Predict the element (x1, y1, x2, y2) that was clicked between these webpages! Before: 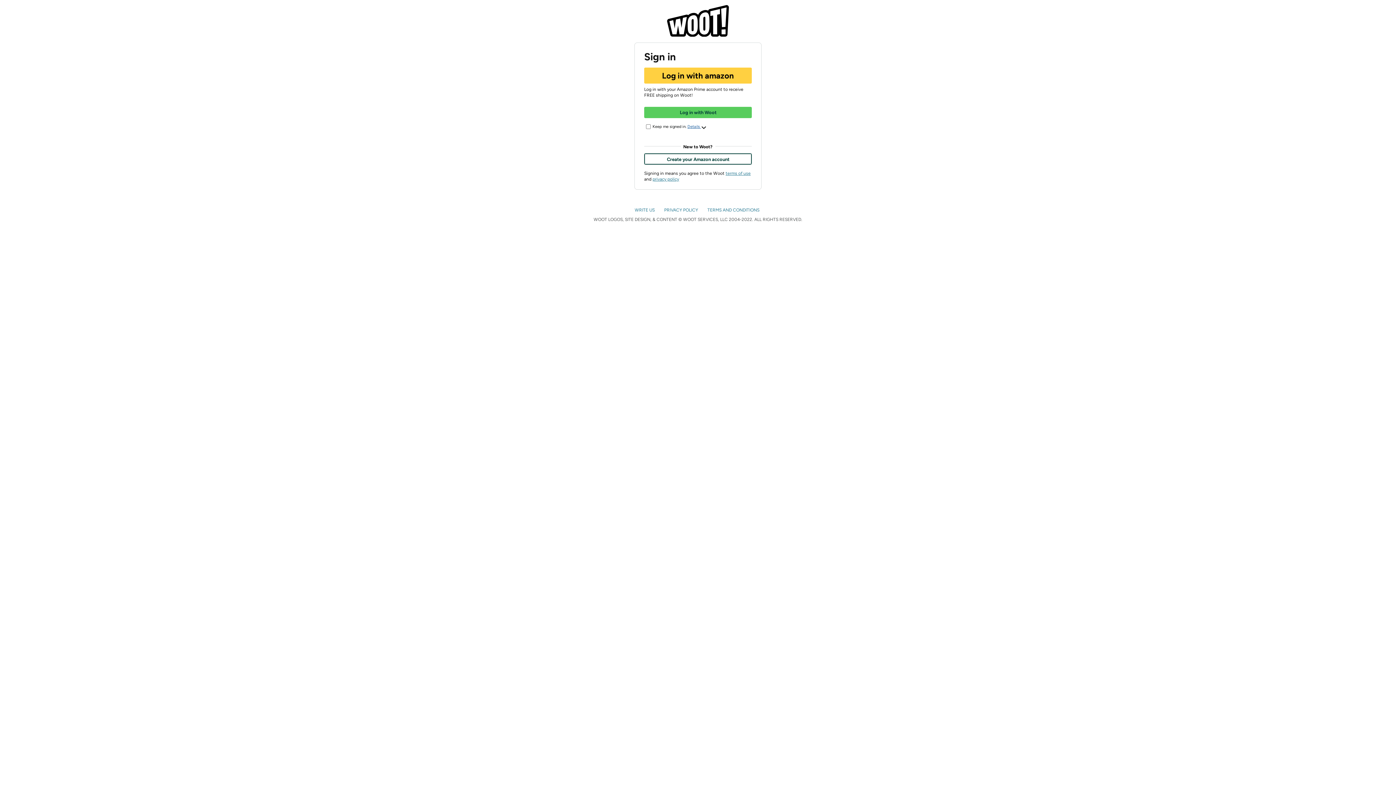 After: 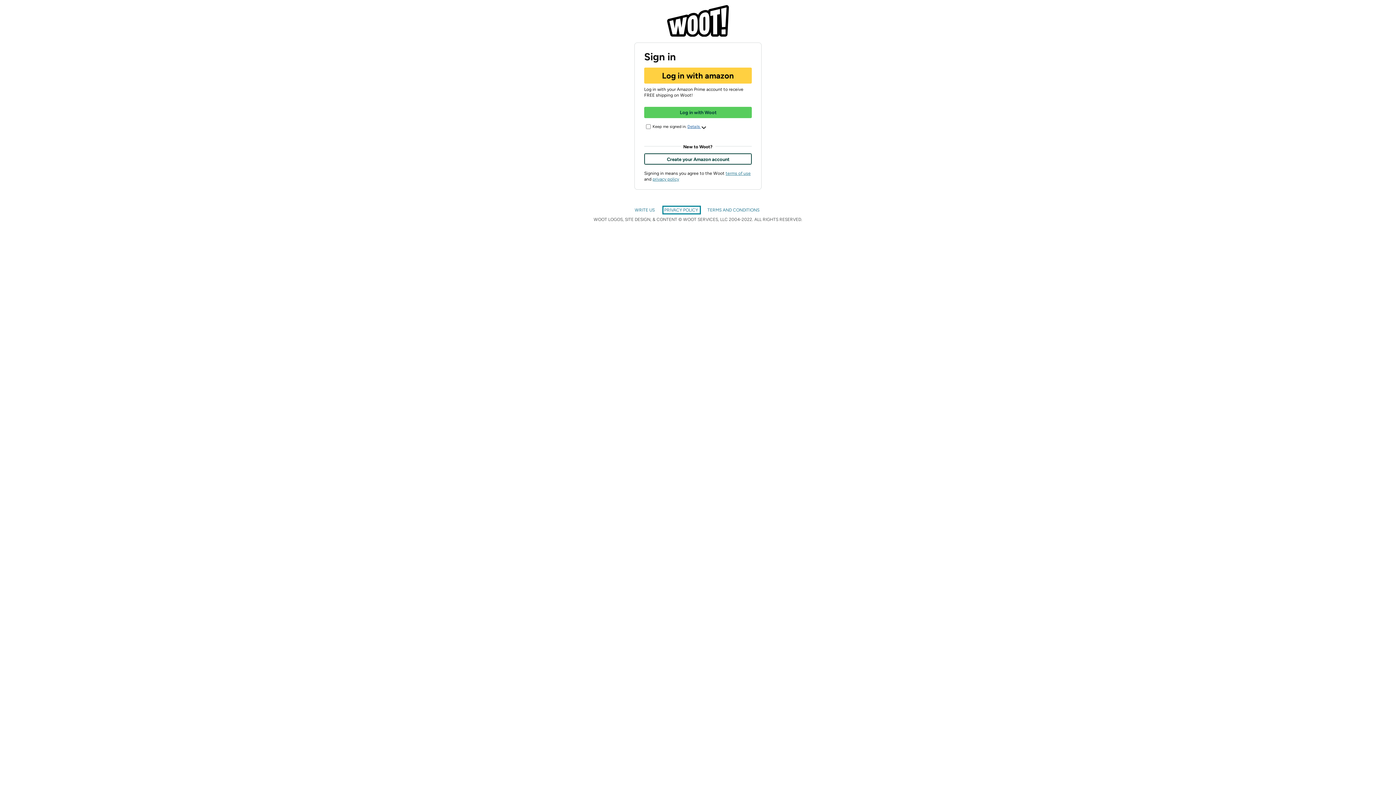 Action: label: PRIVACY POLICY  bbox: (664, 207, 699, 212)